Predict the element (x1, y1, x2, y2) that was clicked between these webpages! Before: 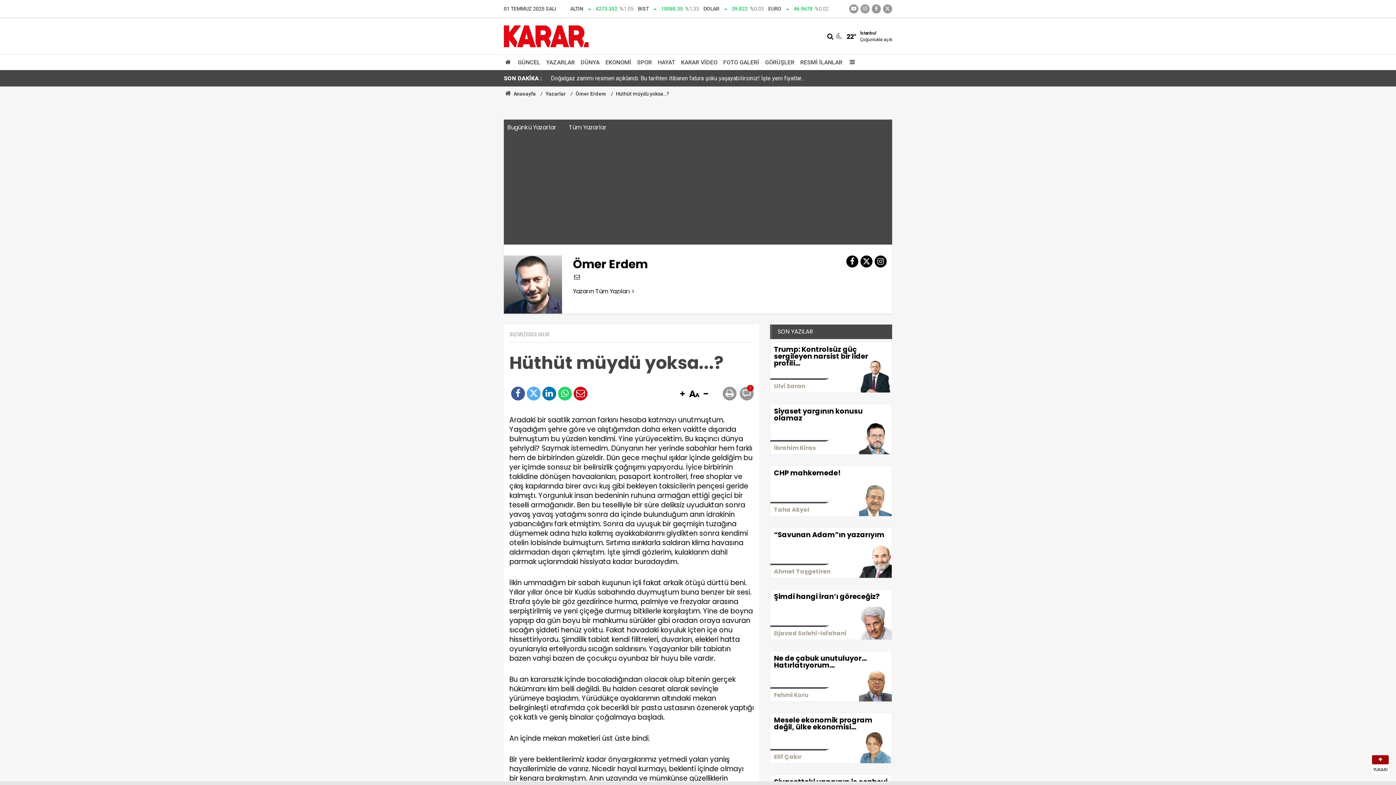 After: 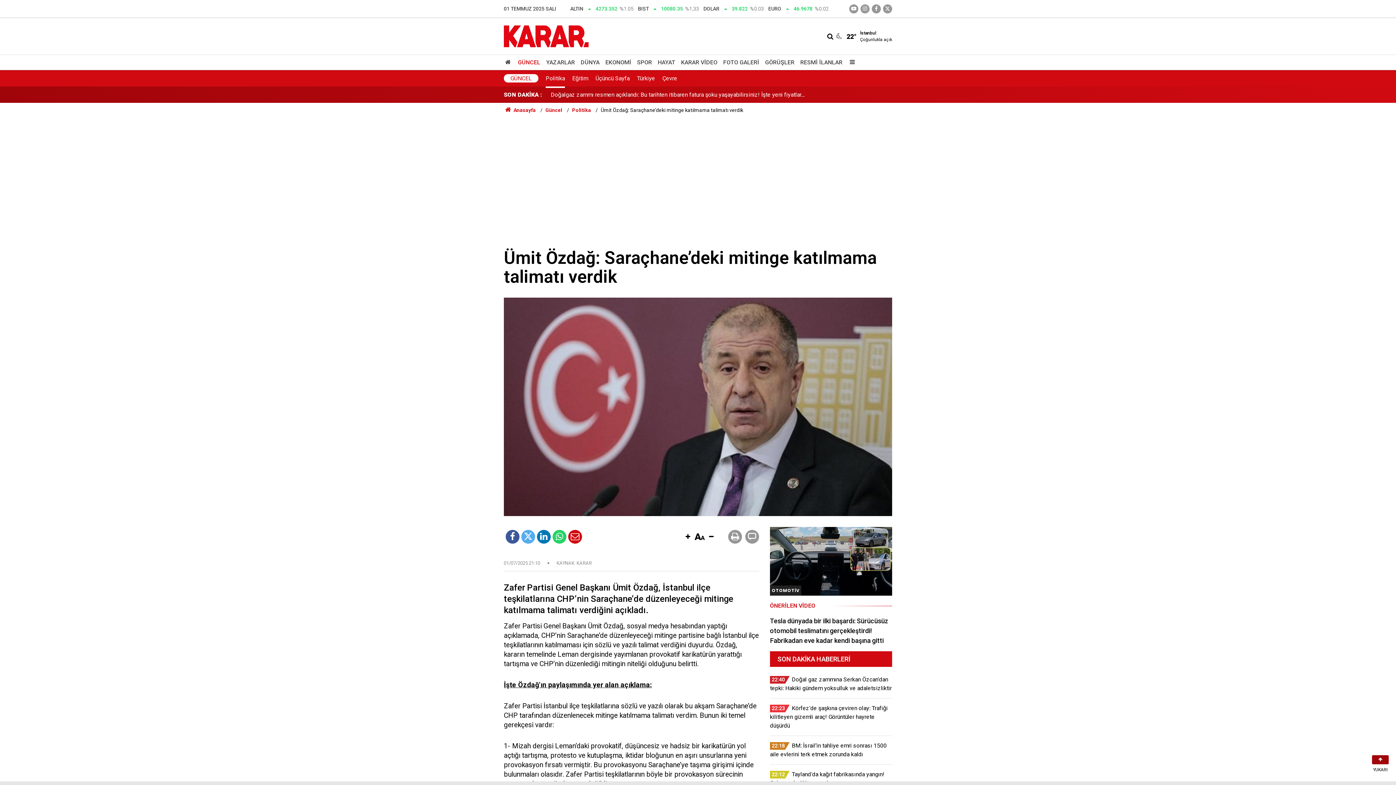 Action: bbox: (550, 77, 705, 86) label: Ümit Özdağ: Saraçhane’deki mitinge katılmama talimatı verdik